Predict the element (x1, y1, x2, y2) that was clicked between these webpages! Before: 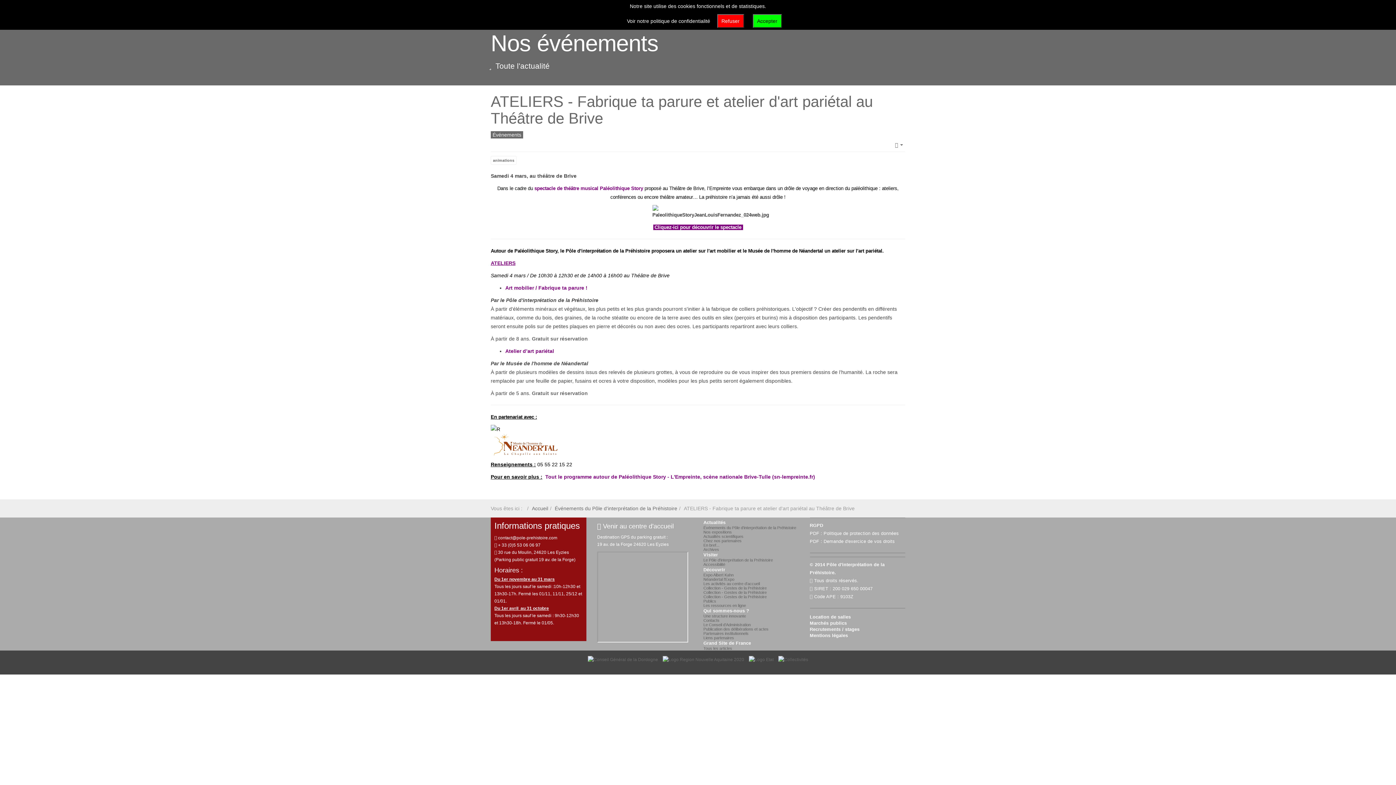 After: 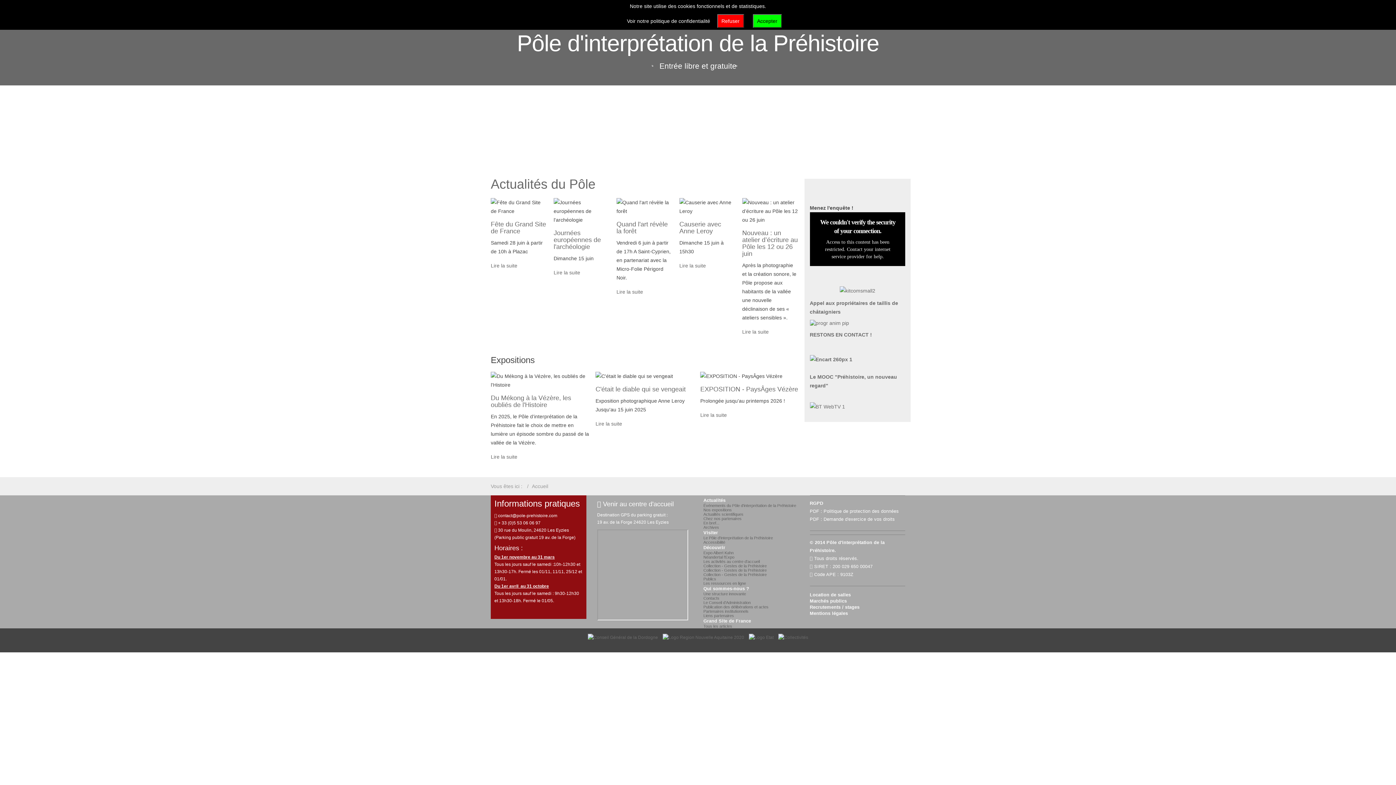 Action: label: Actualités bbox: (703, 520, 725, 525)